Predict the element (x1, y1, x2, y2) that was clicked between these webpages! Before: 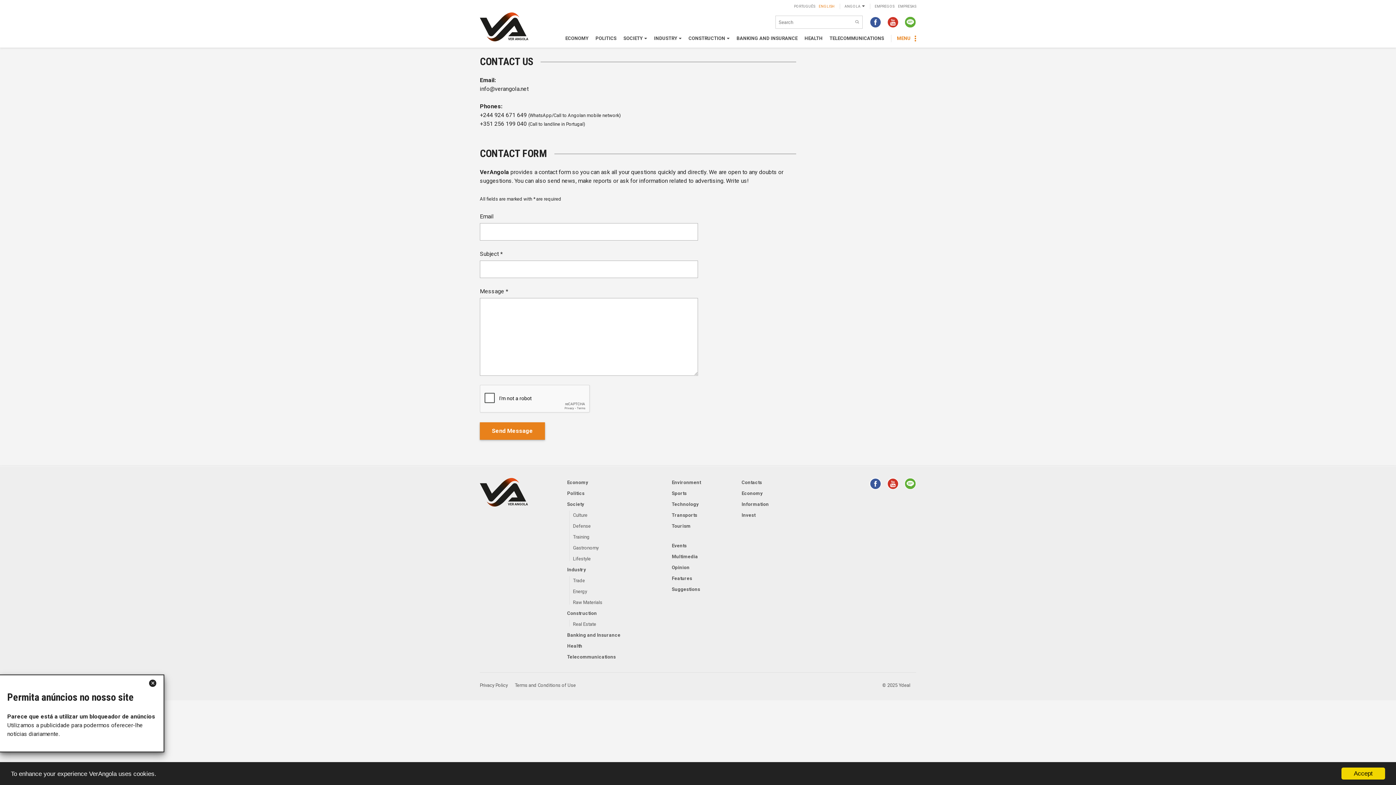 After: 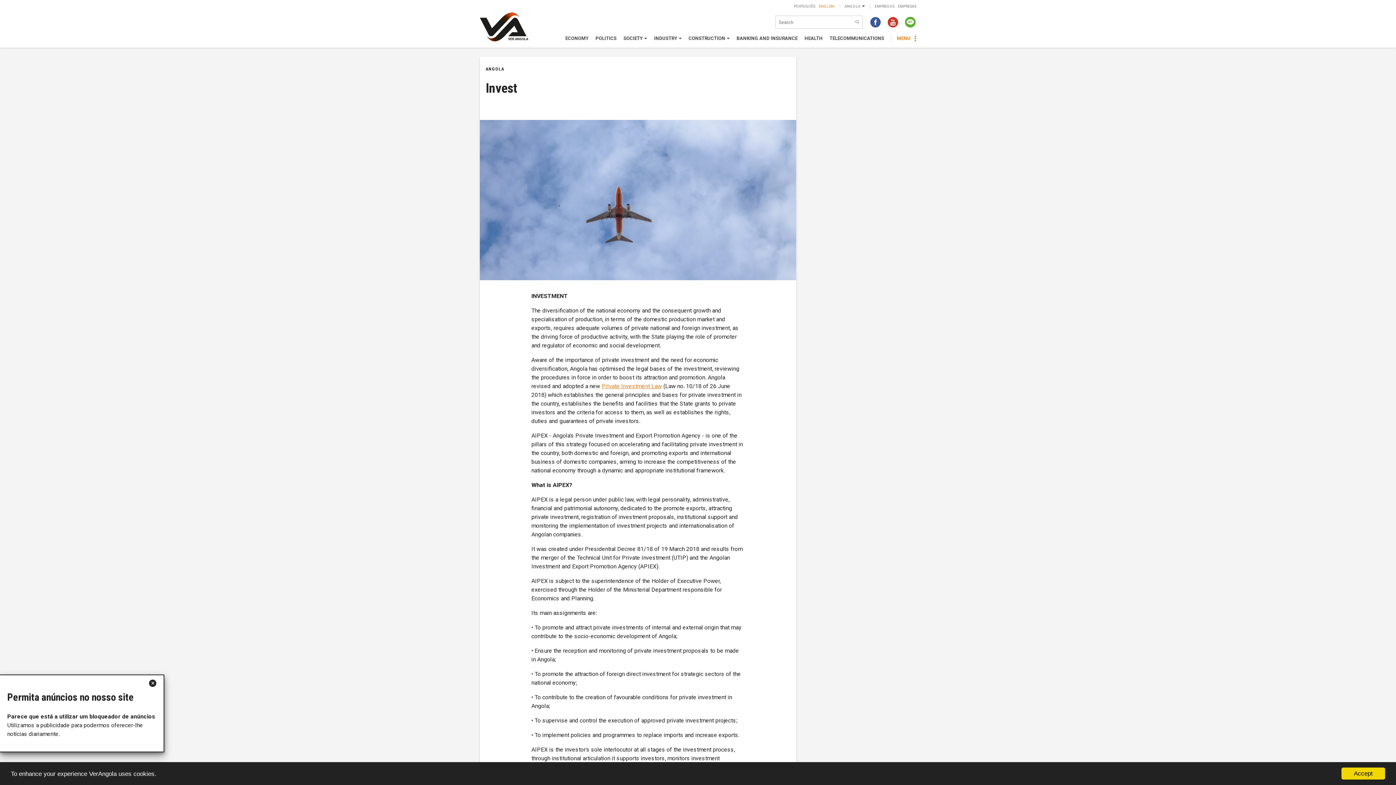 Action: bbox: (741, 512, 755, 518) label: Invest